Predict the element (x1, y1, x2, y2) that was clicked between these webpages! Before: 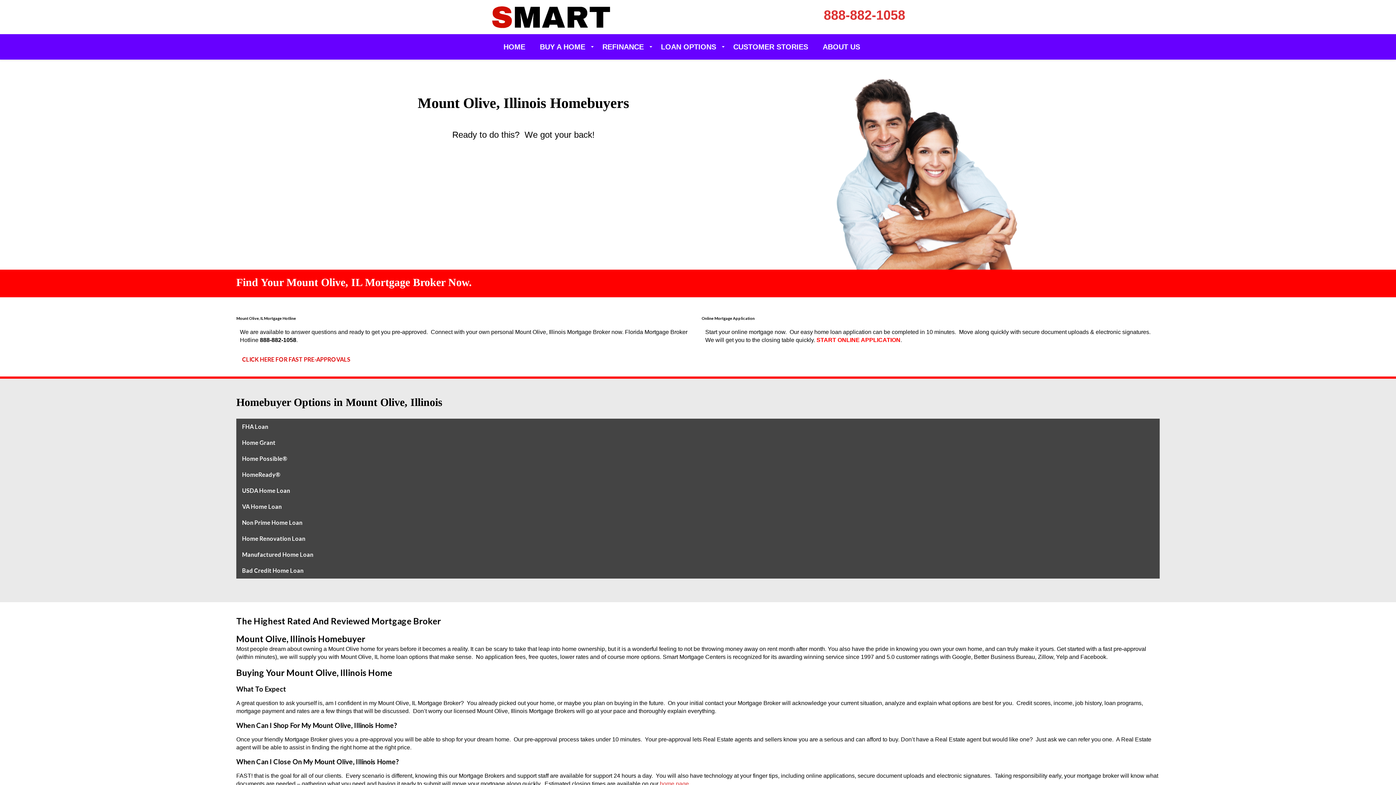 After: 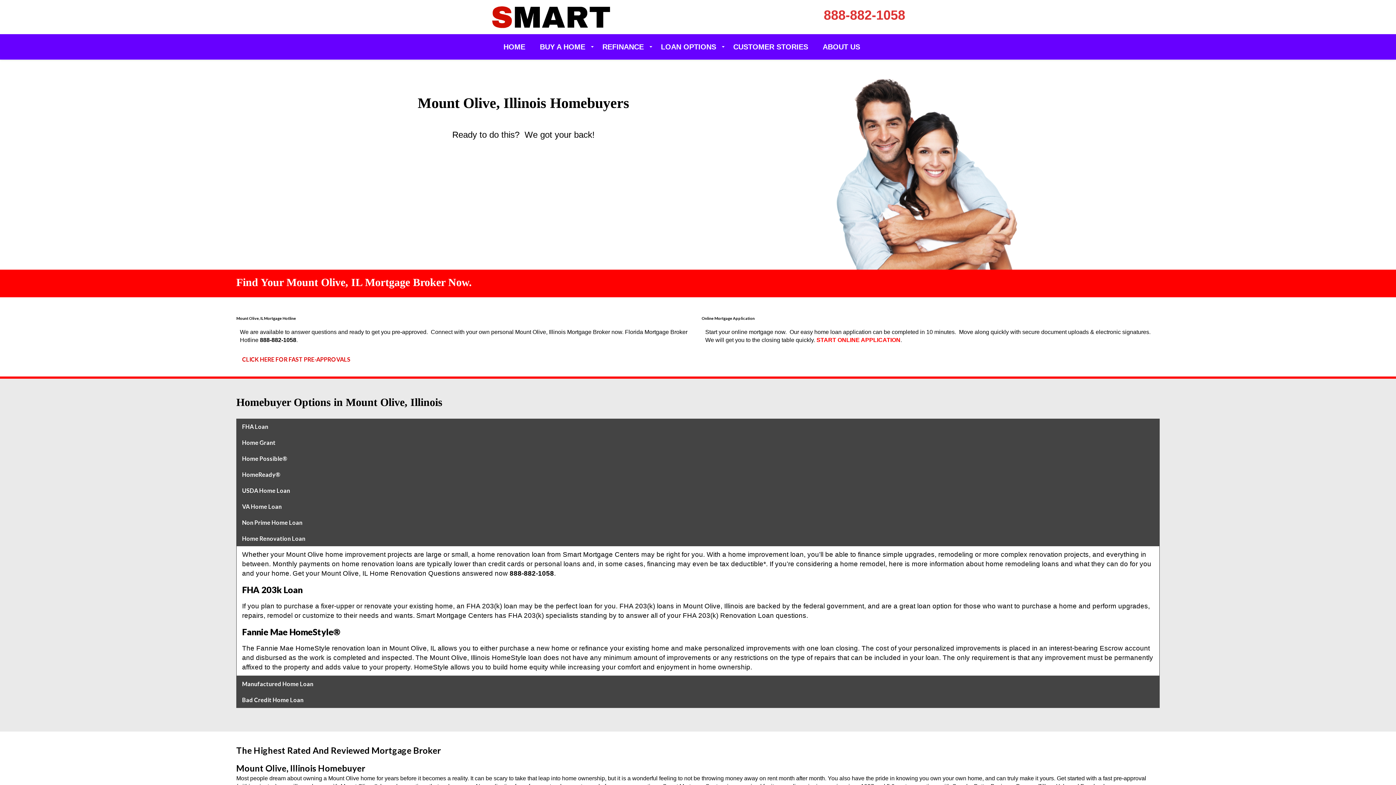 Action: bbox: (236, 531, 1159, 546) label: Home Renovation Loan